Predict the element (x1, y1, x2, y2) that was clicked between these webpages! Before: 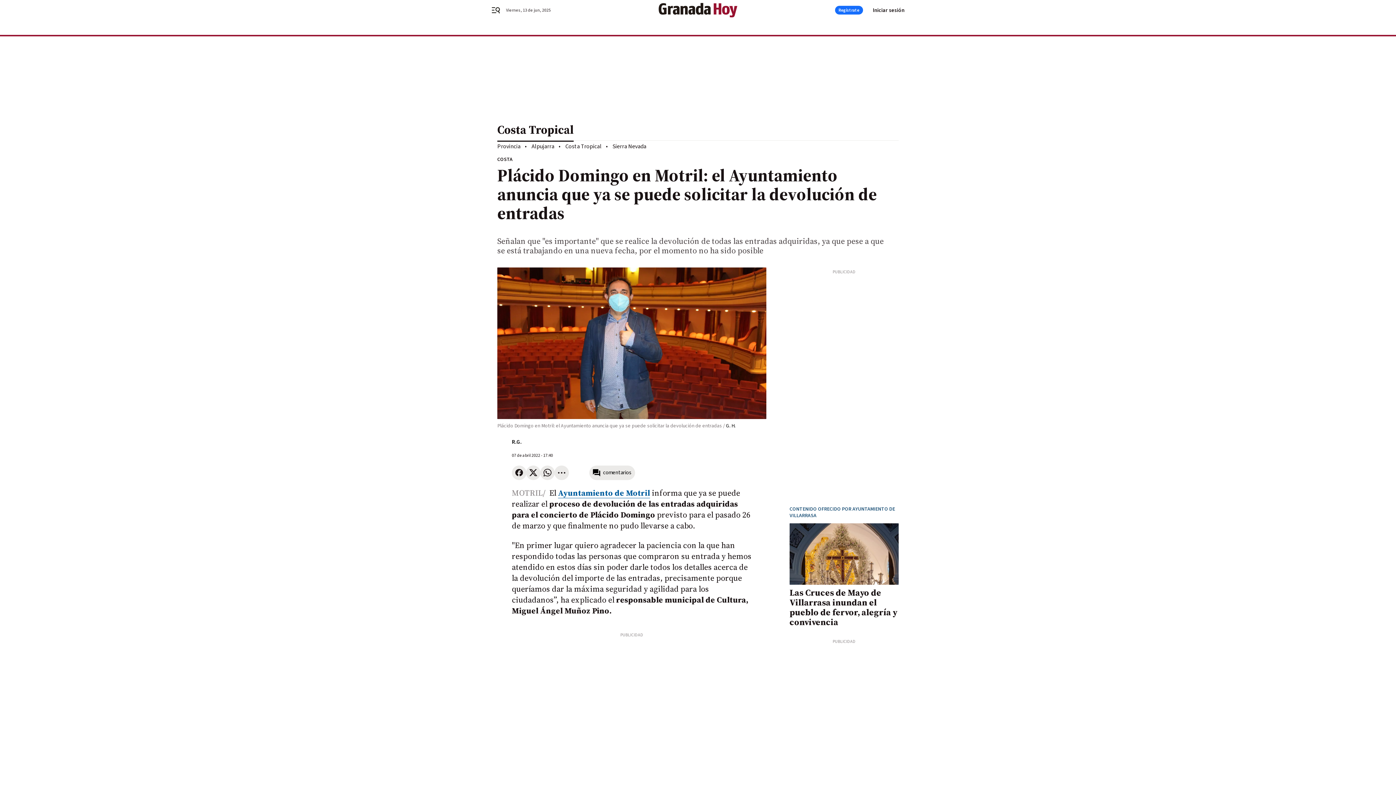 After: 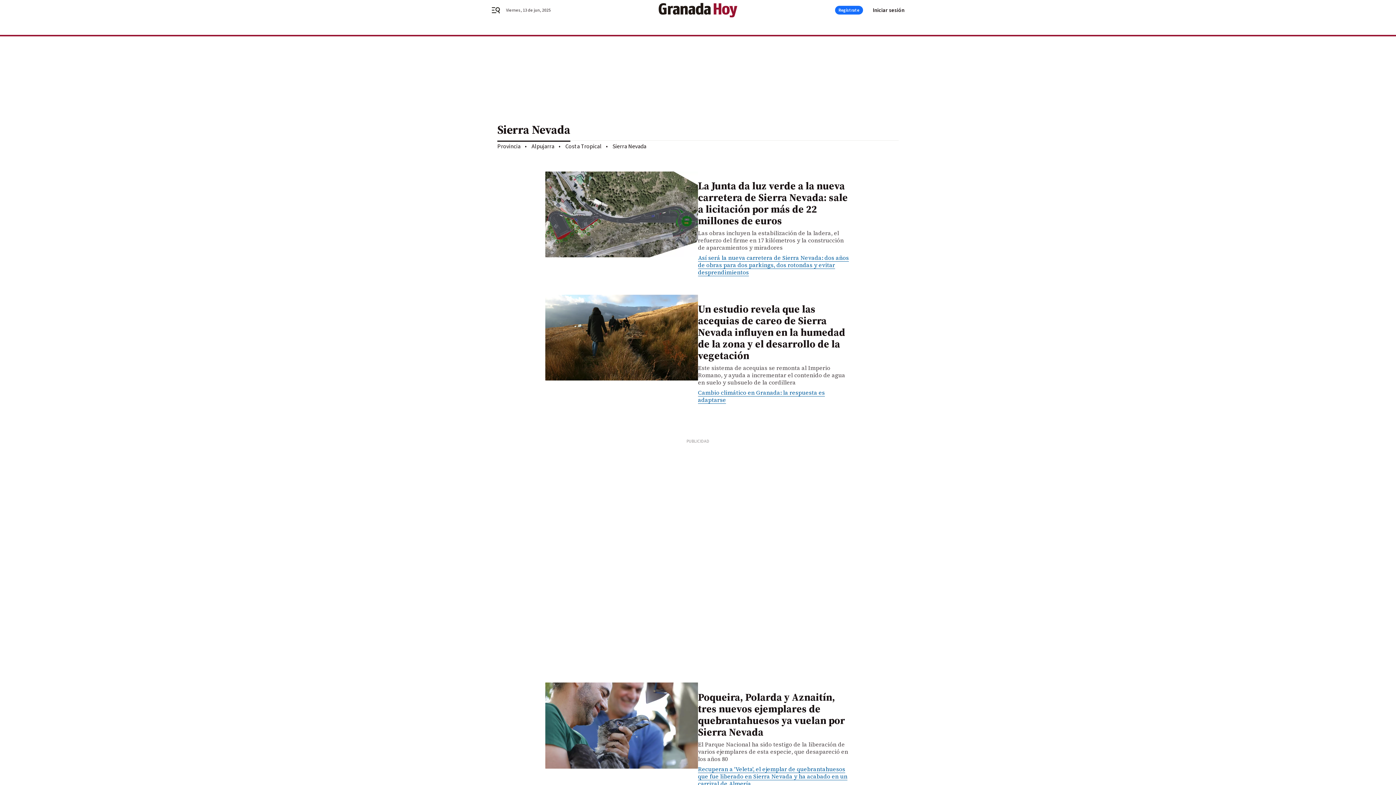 Action: label: Sierra Nevada bbox: (612, 142, 646, 150)